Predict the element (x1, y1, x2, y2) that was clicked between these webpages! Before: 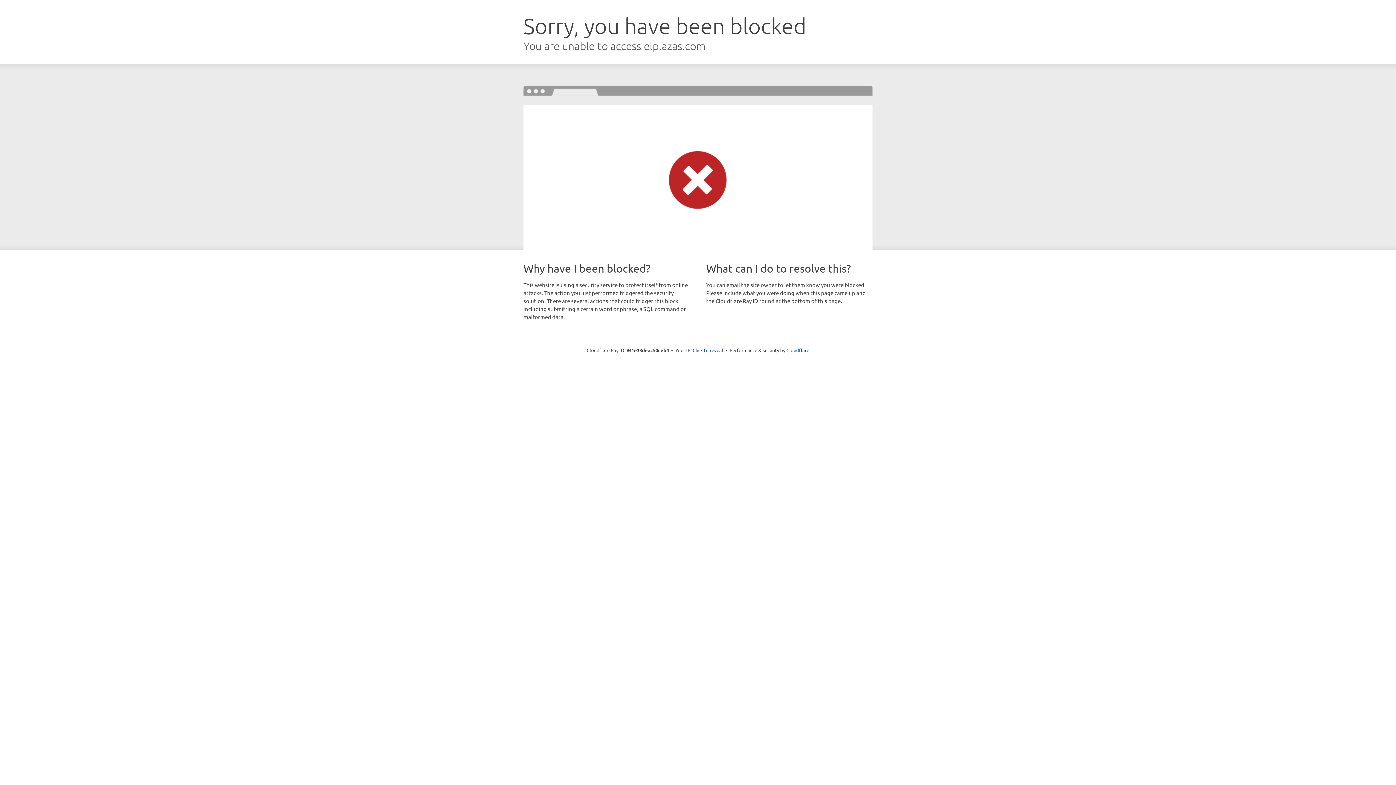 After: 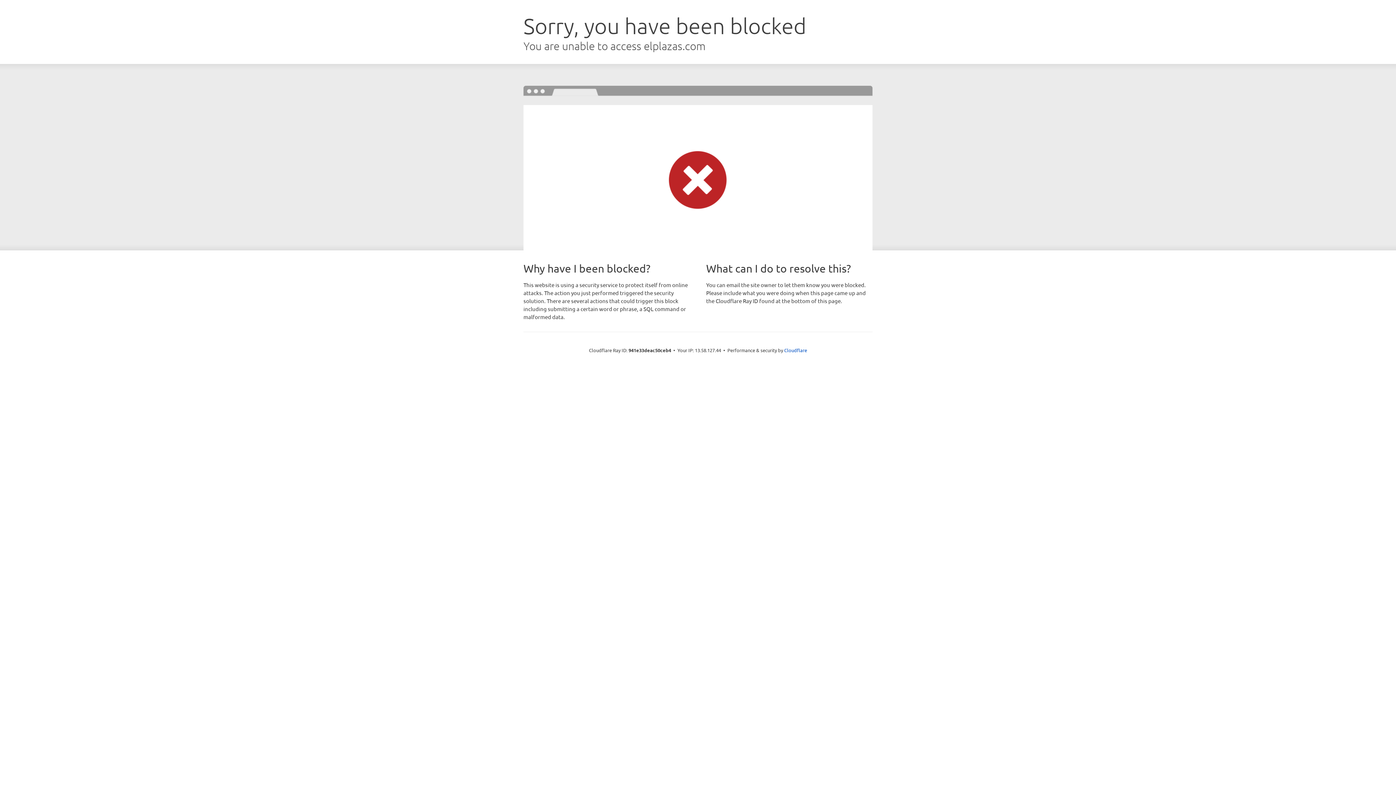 Action: bbox: (692, 346, 723, 353) label: Click to reveal